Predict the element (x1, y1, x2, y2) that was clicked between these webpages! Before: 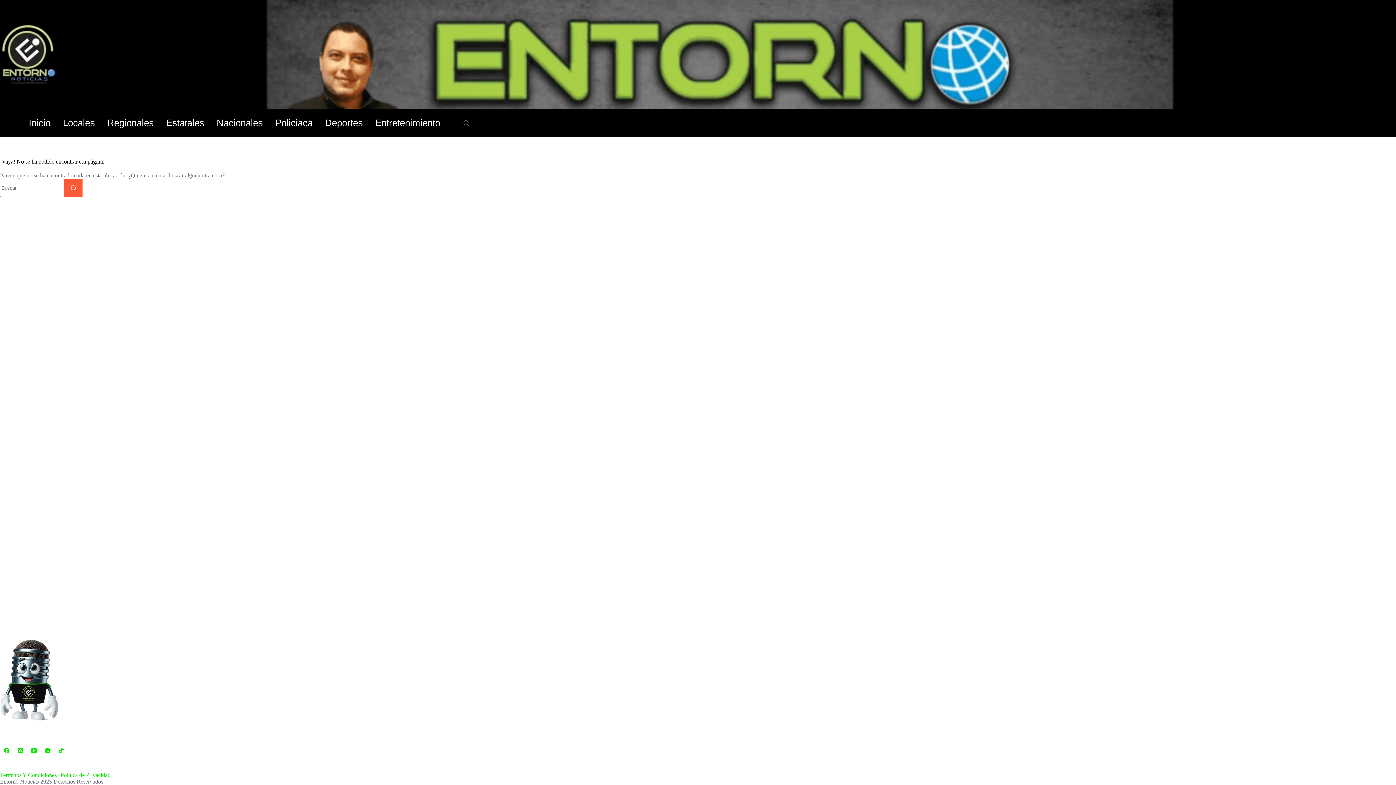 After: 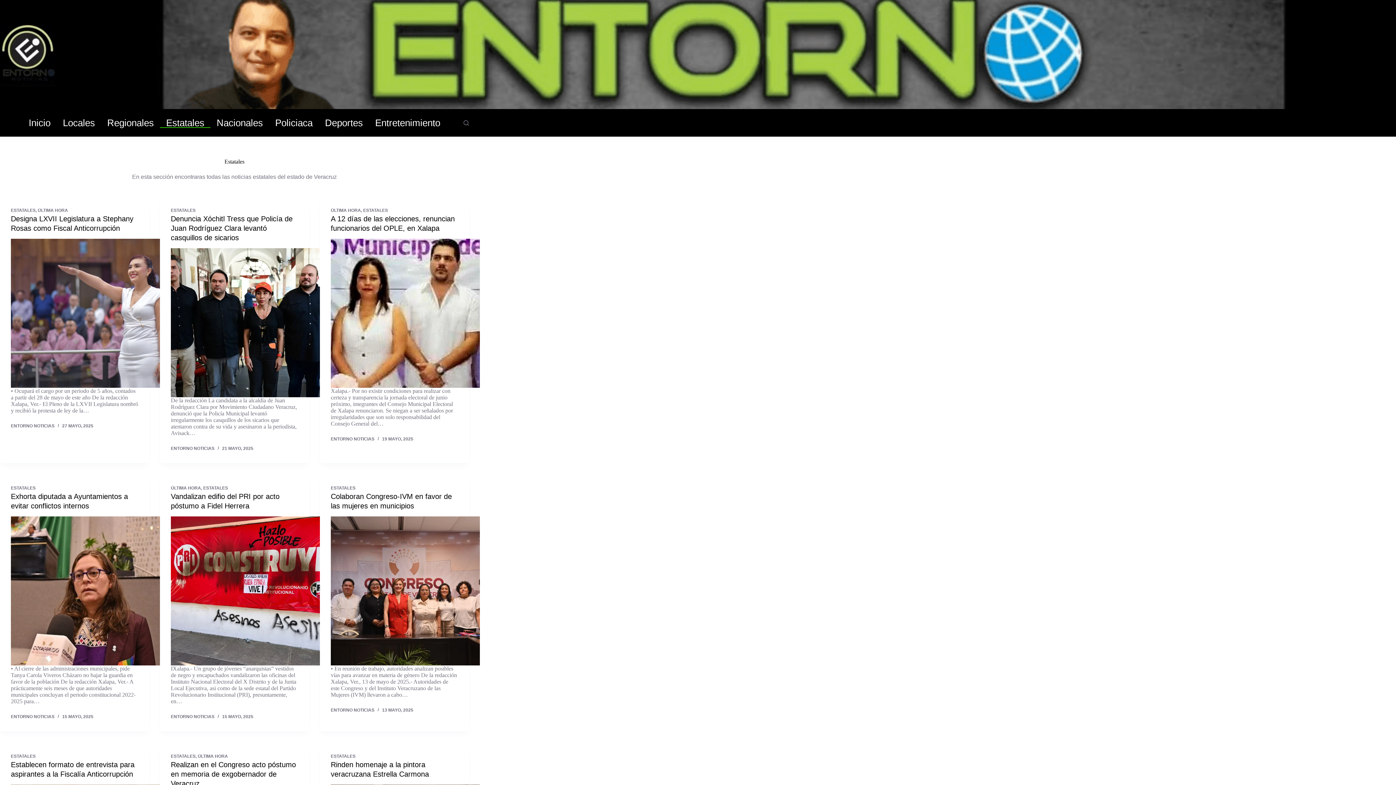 Action: label: Estatales bbox: (160, 117, 210, 128)